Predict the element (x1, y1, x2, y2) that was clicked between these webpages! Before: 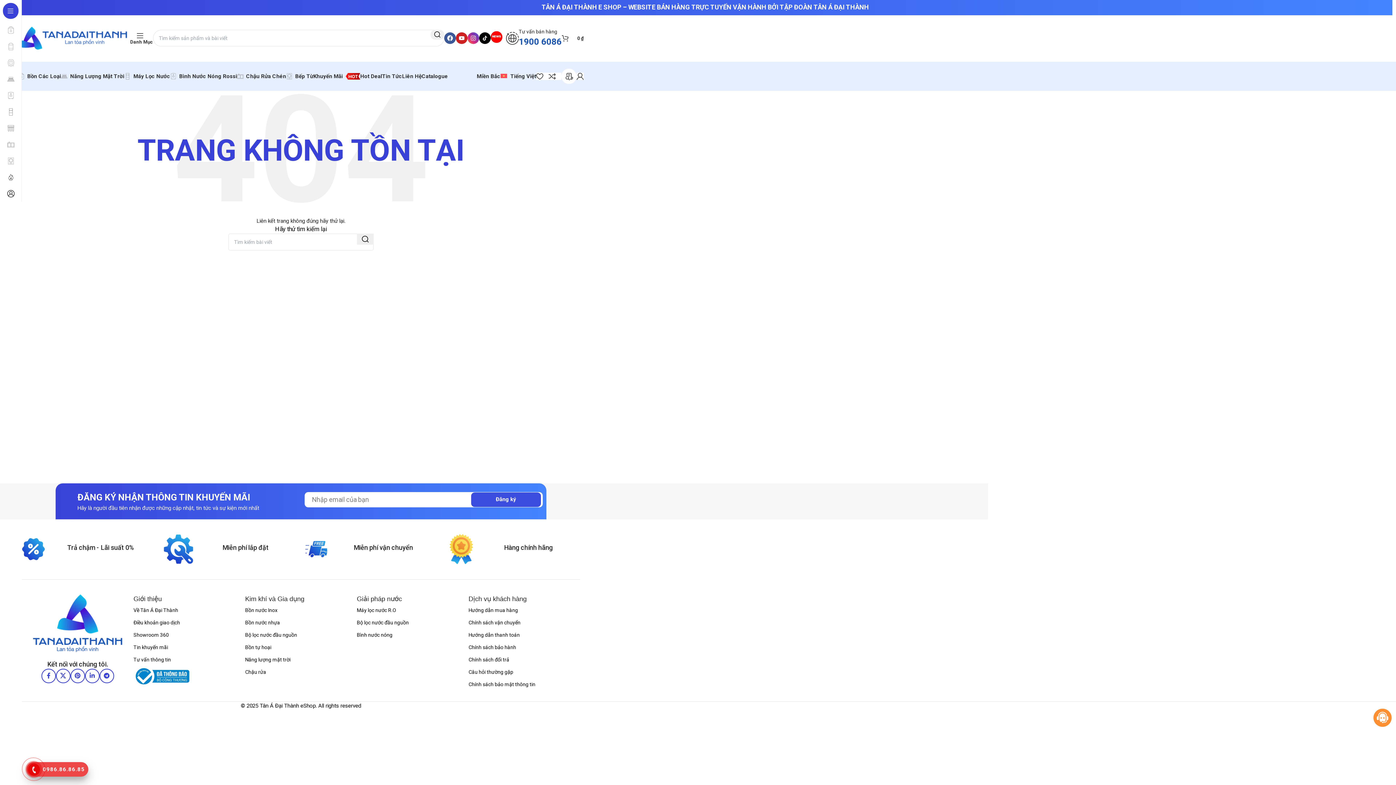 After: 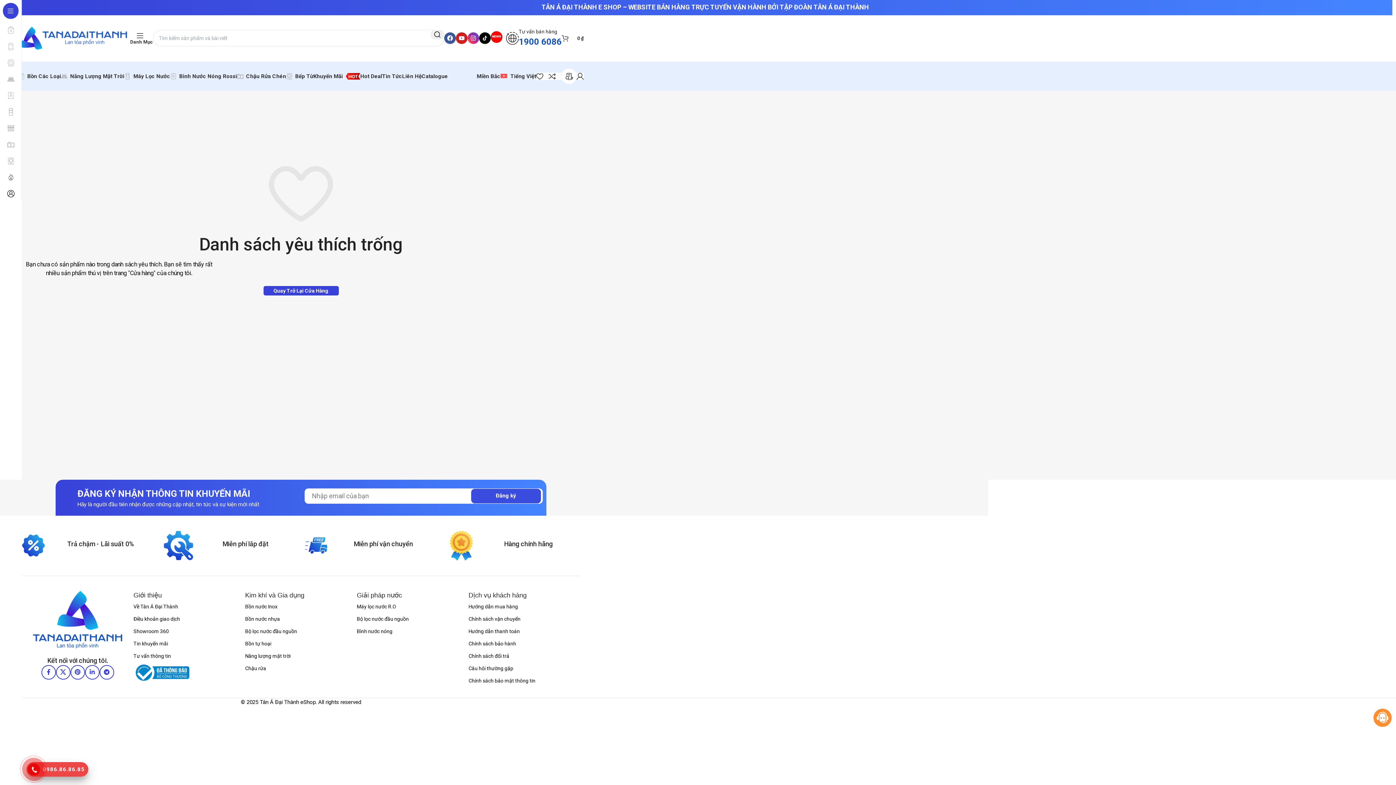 Action: bbox: (536, 69, 548, 83) label: 0